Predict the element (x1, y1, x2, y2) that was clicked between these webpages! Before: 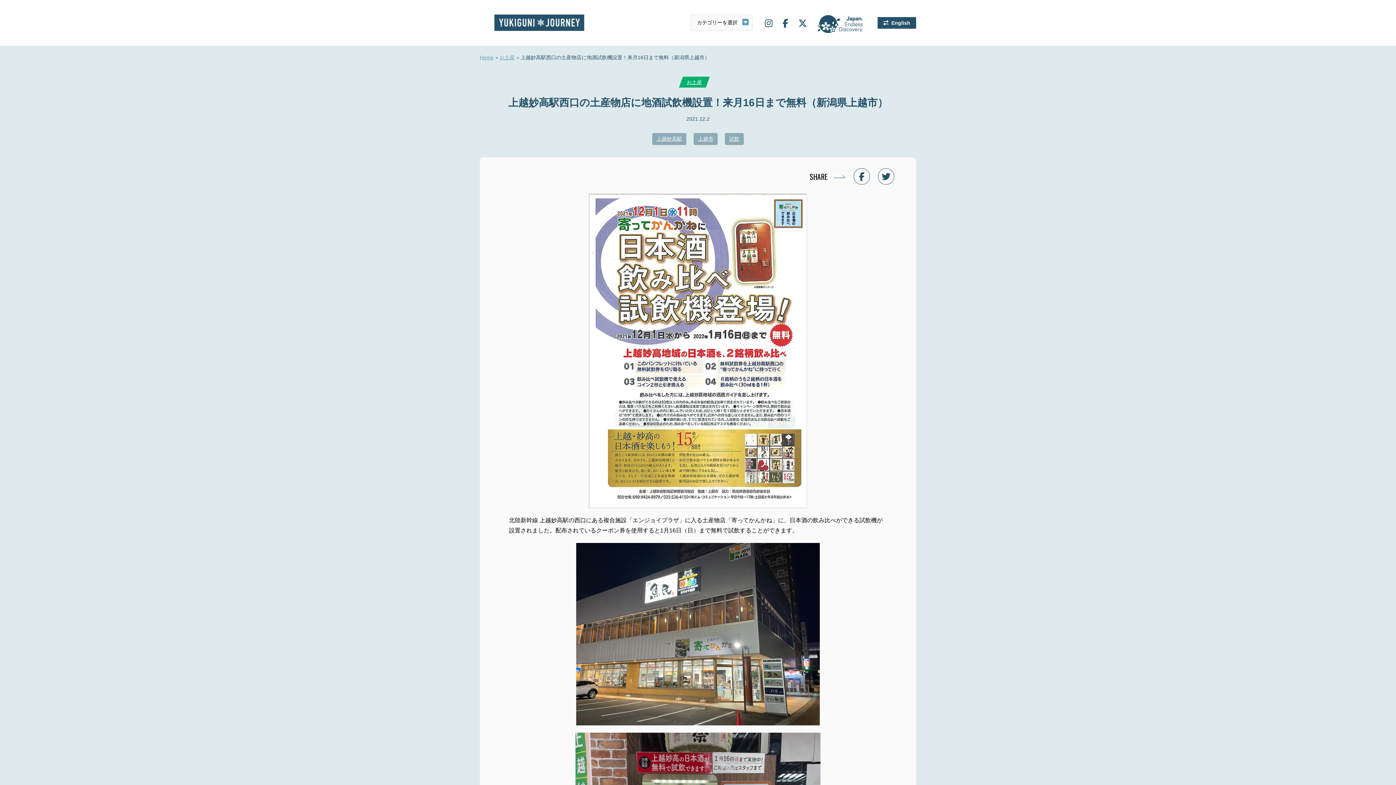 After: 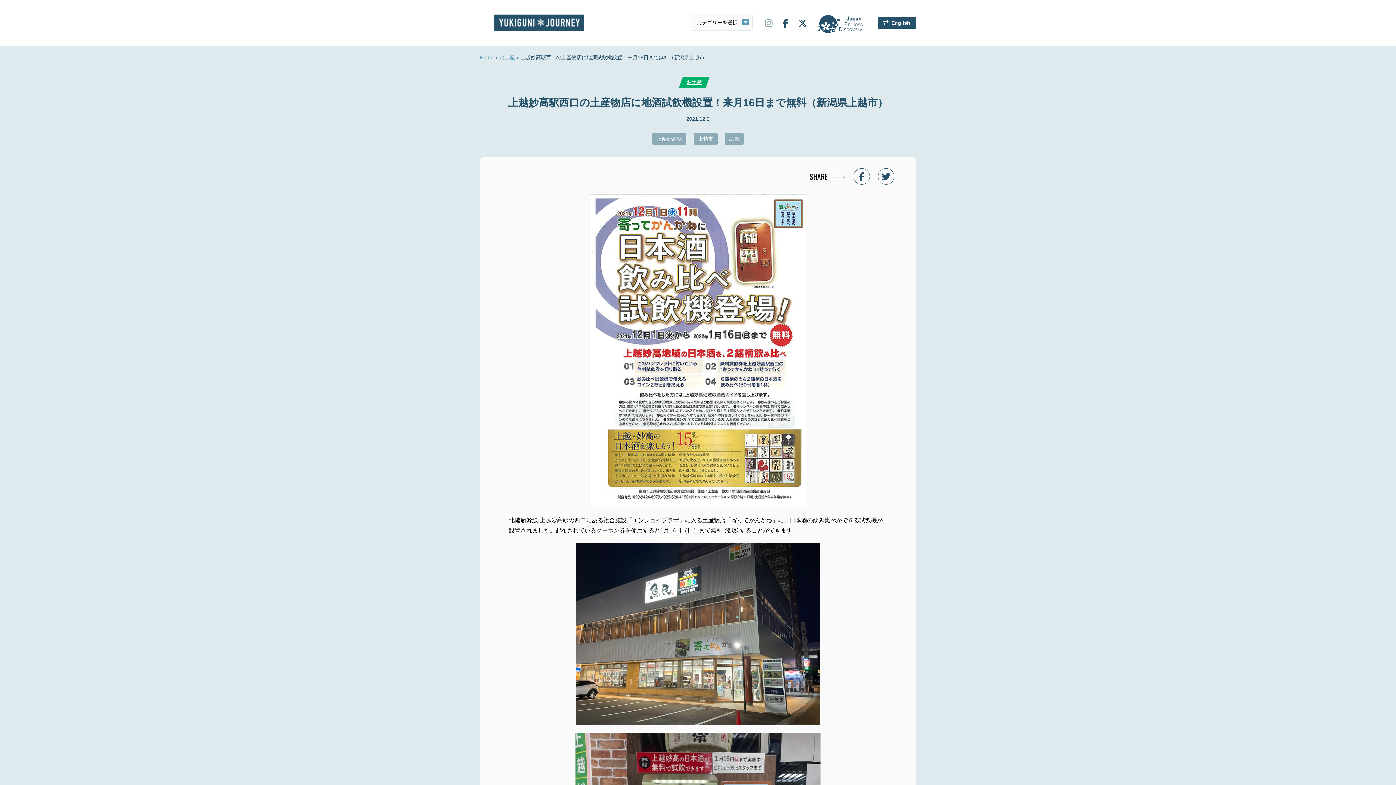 Action: bbox: (765, 18, 781, 28)